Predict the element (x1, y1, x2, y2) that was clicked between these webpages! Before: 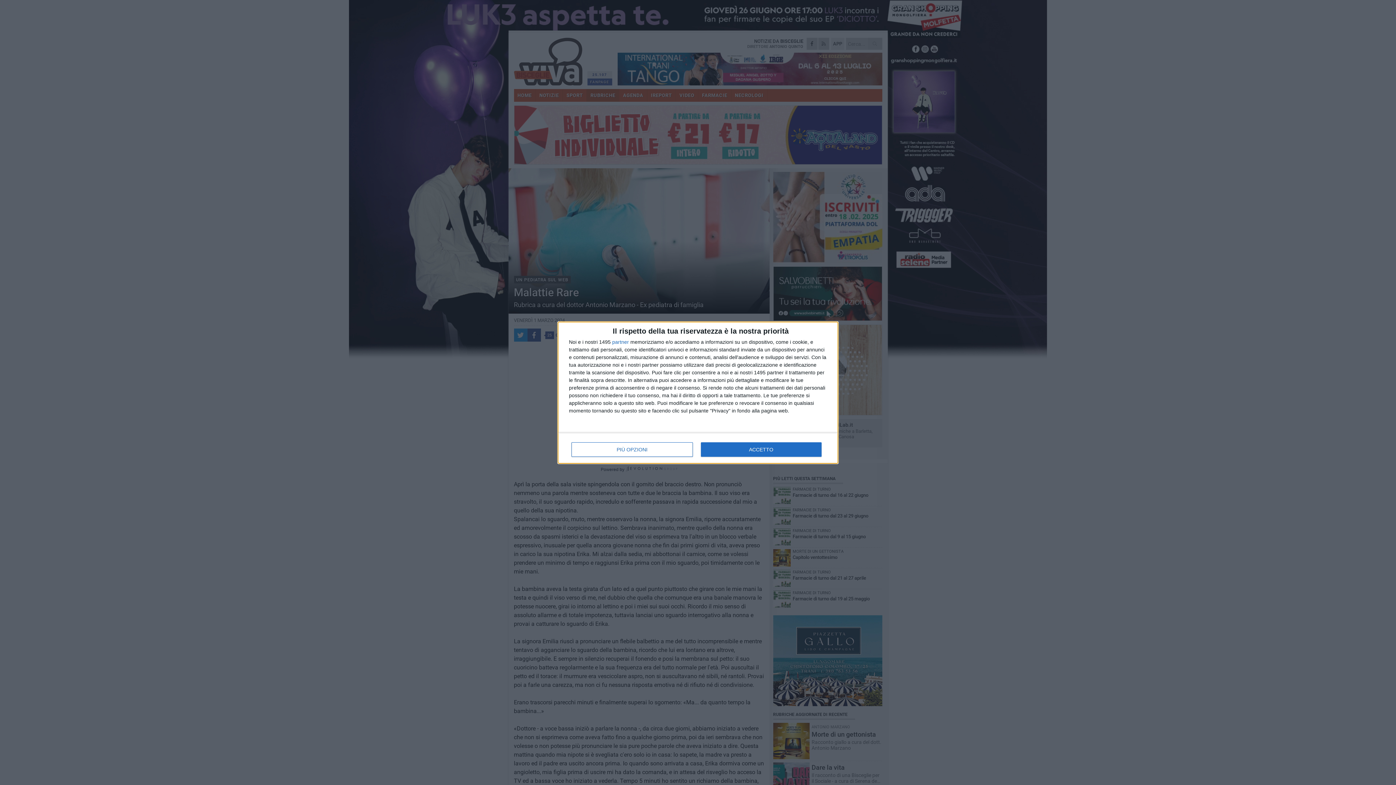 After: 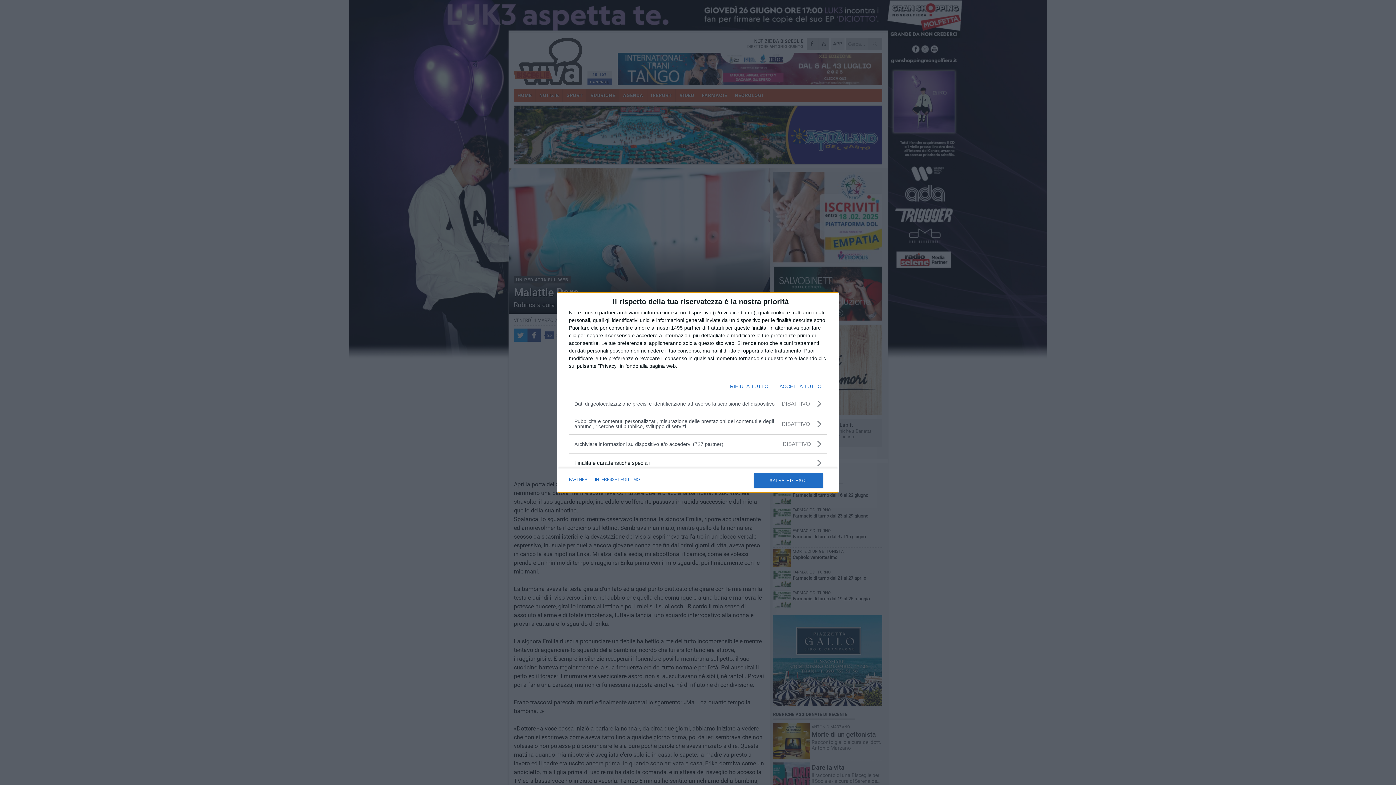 Action: bbox: (571, 442, 692, 456) label: PIÙ OPZIONI